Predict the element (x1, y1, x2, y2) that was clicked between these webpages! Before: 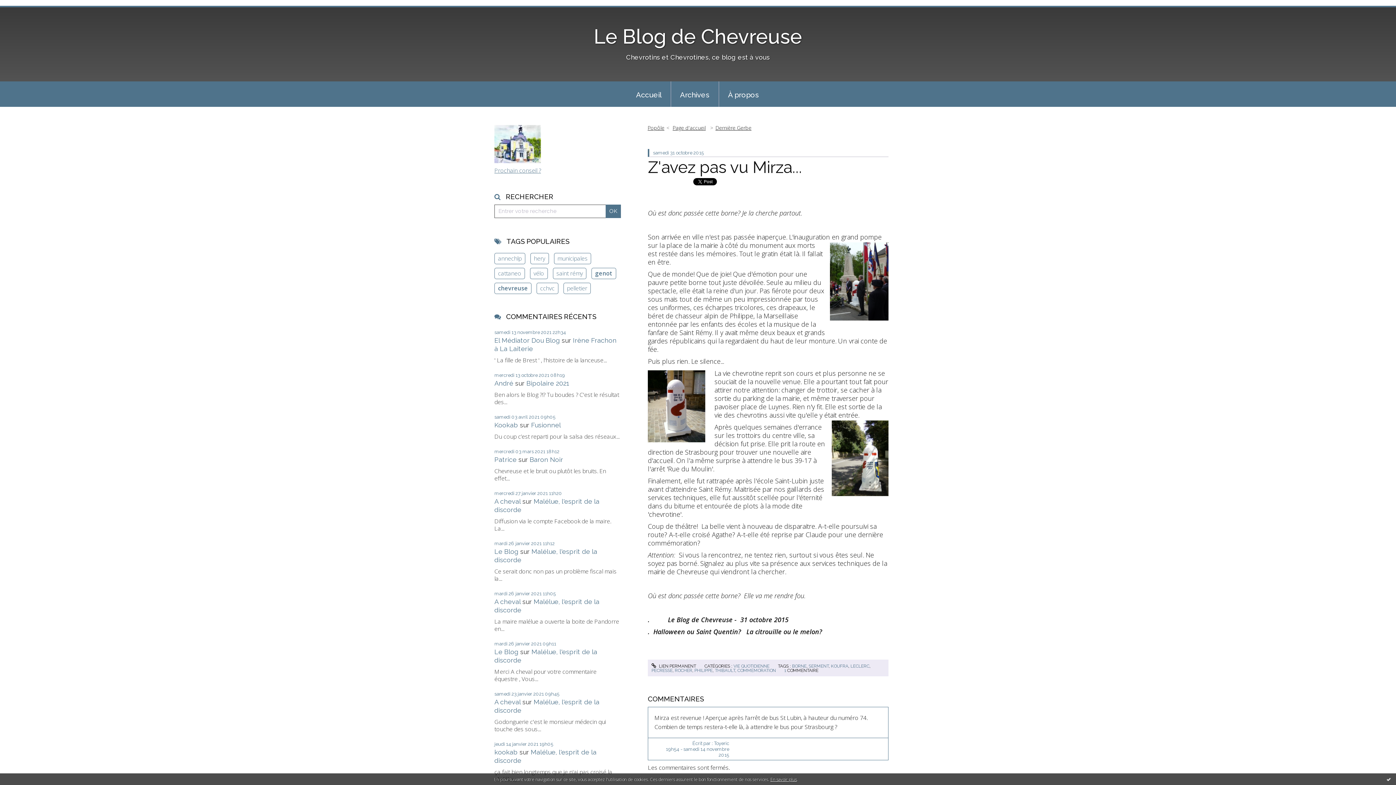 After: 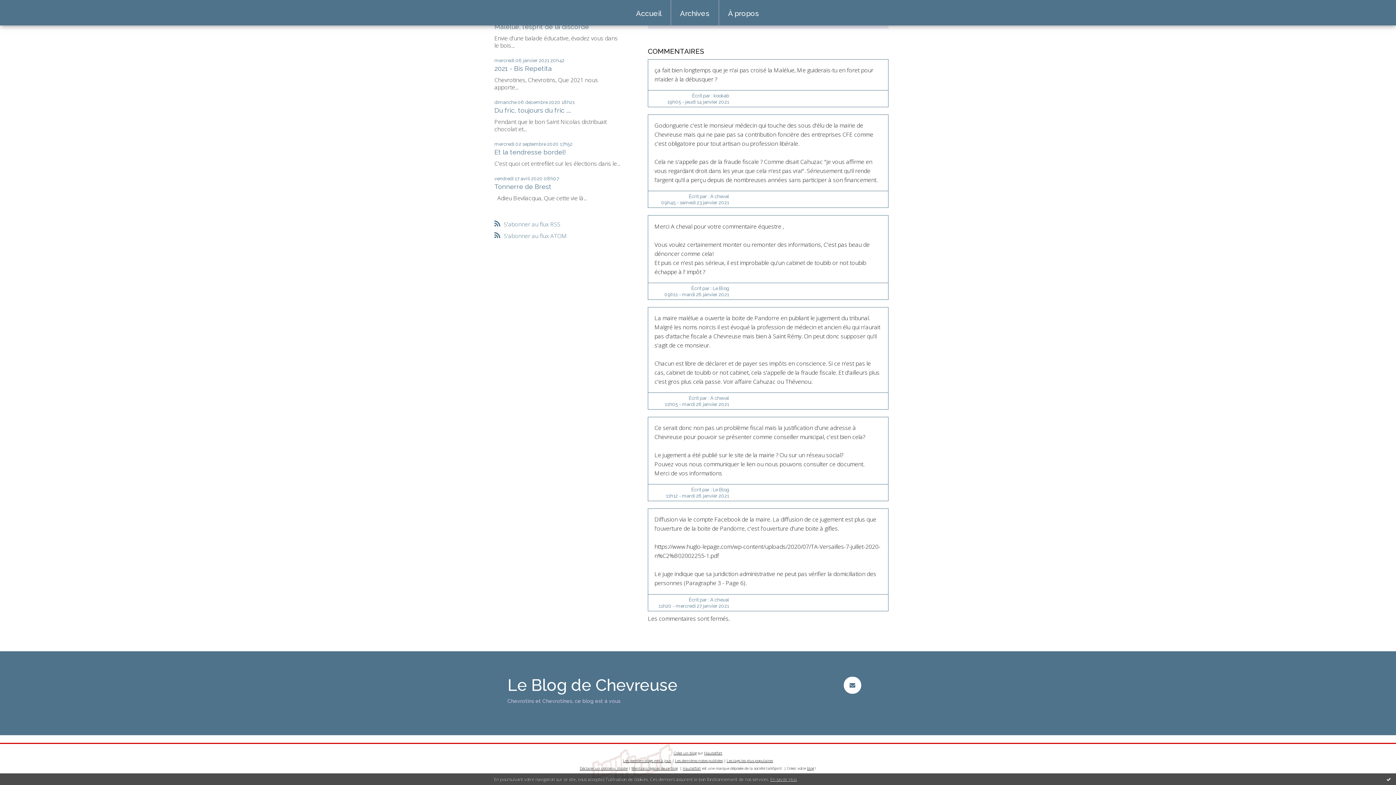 Action: bbox: (494, 648, 518, 655) label: Le Blog